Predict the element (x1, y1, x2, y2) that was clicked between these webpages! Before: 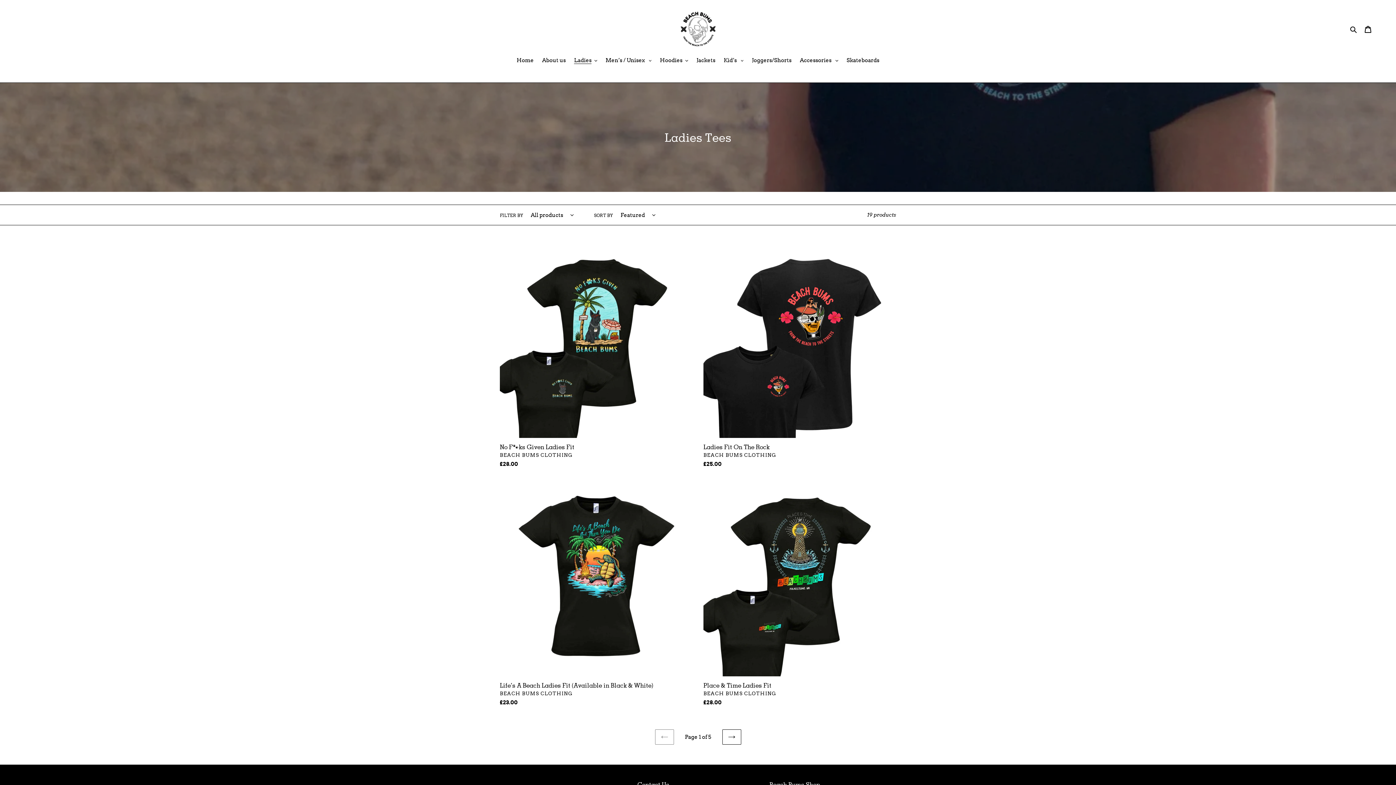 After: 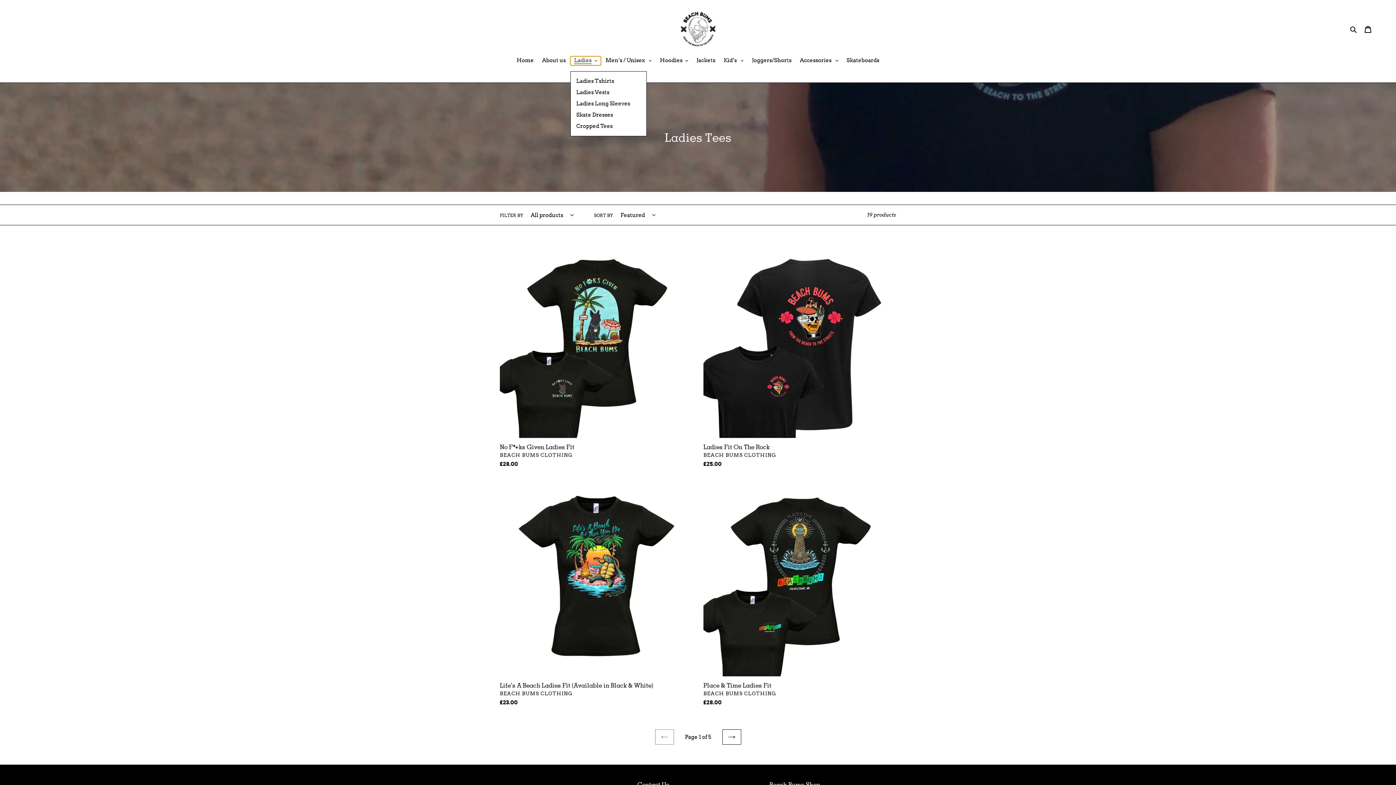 Action: label: Ladies bbox: (570, 56, 601, 65)